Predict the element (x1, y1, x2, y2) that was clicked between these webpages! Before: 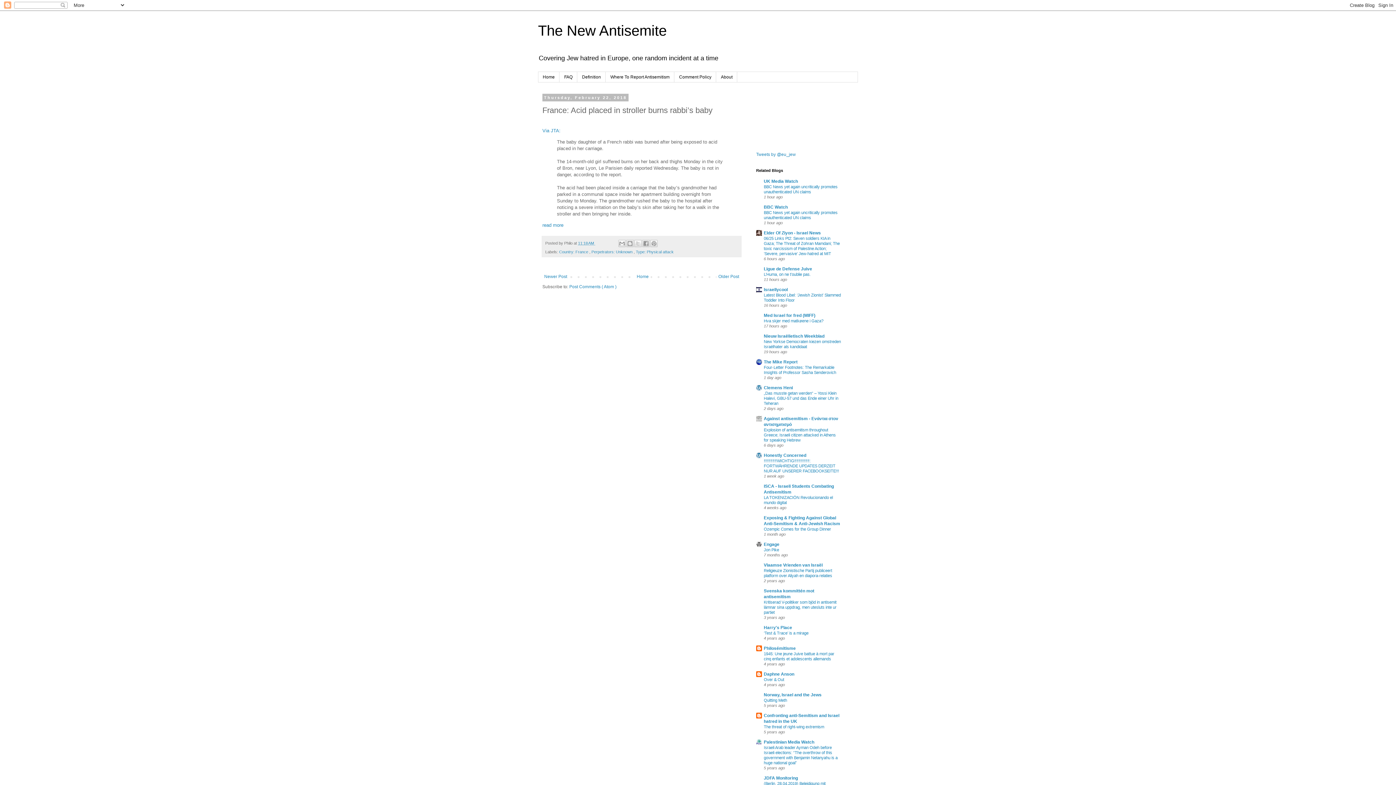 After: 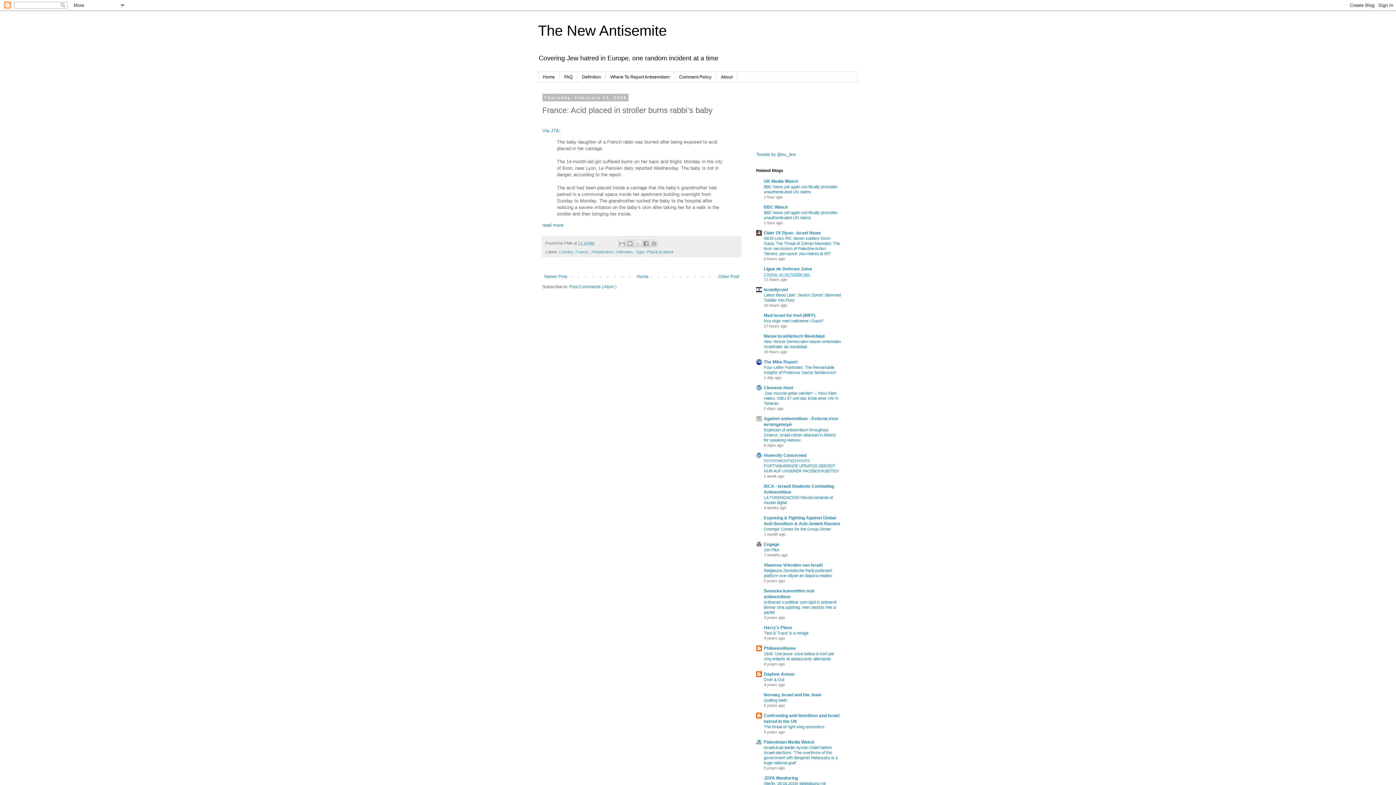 Action: bbox: (764, 272, 810, 276) label: L’Huma, on ne t’oublie pas.